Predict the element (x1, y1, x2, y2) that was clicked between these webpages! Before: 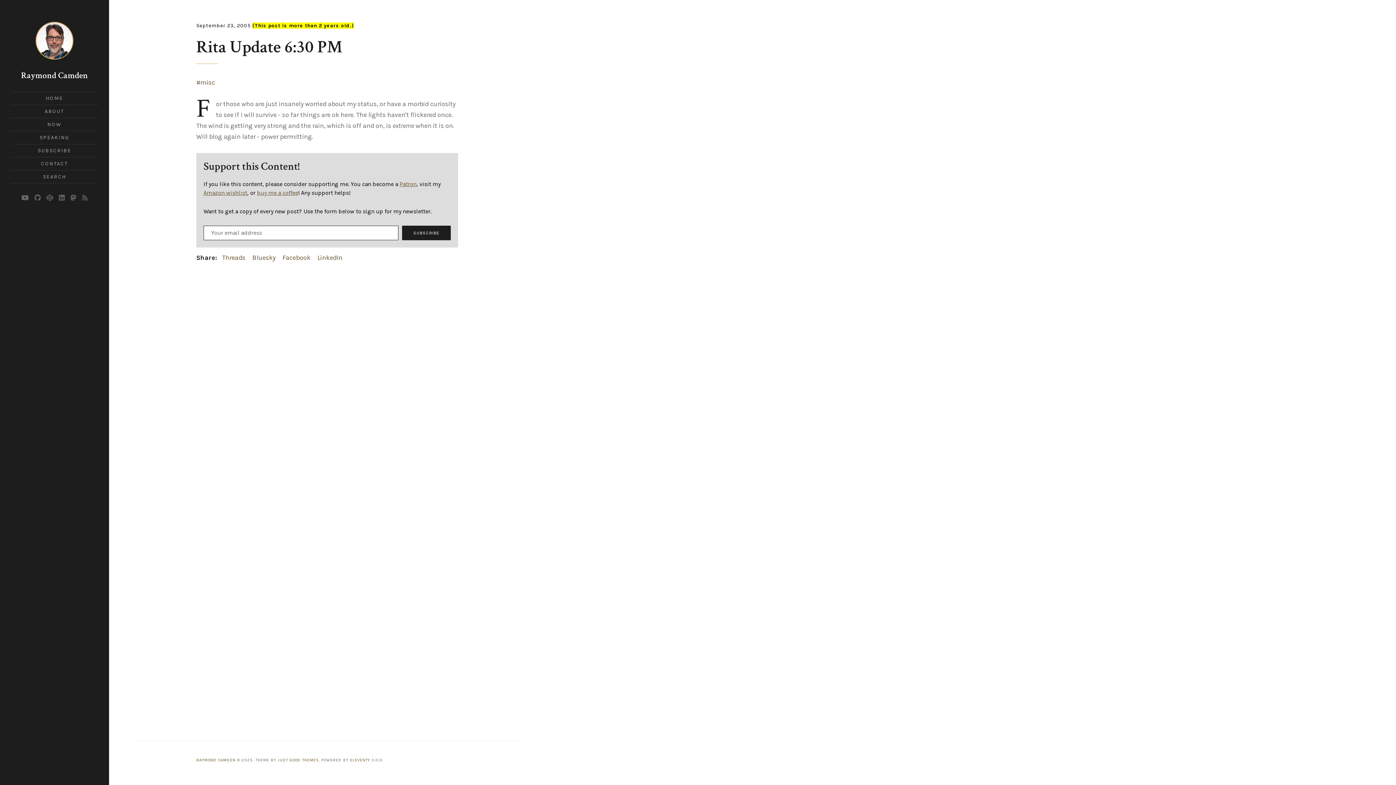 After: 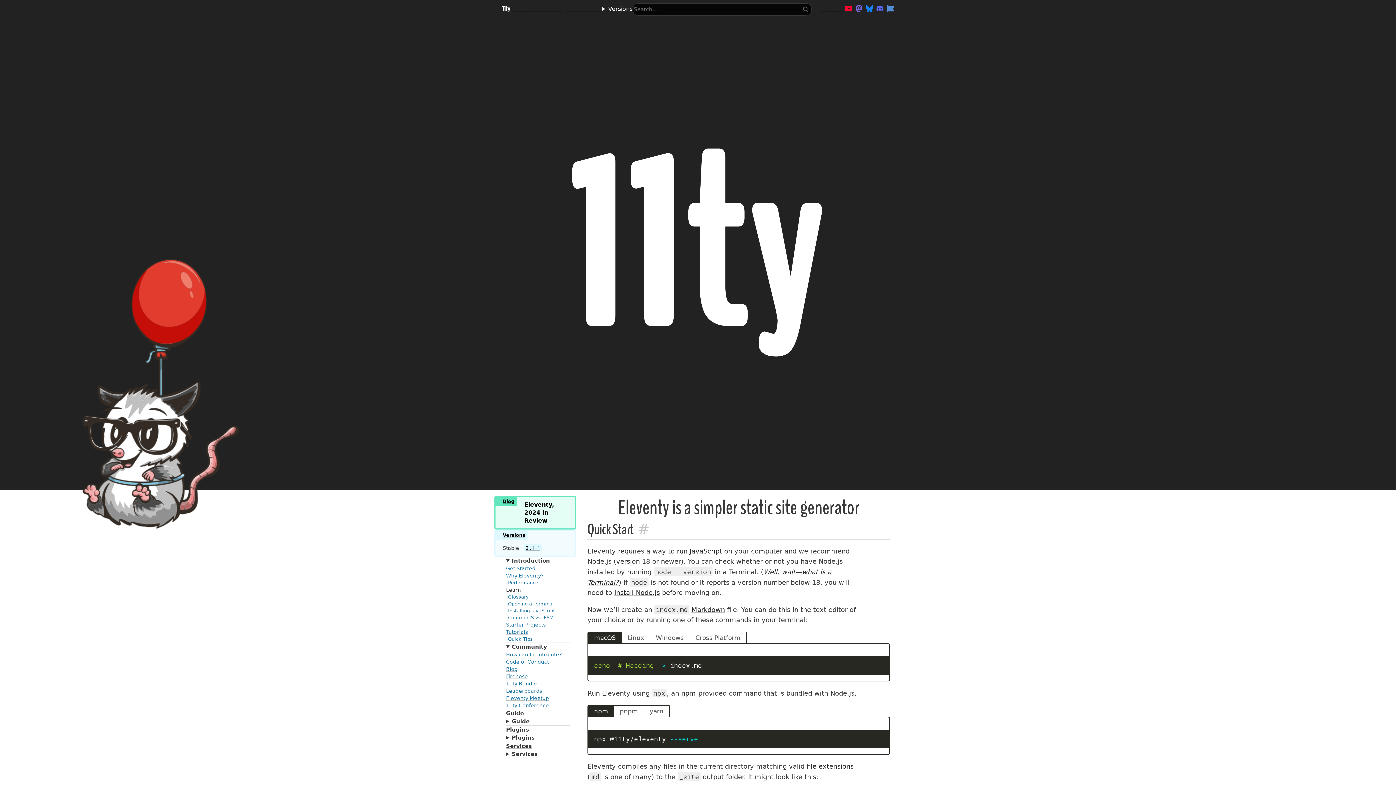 Action: bbox: (350, 758, 370, 762) label: ELEVENTY